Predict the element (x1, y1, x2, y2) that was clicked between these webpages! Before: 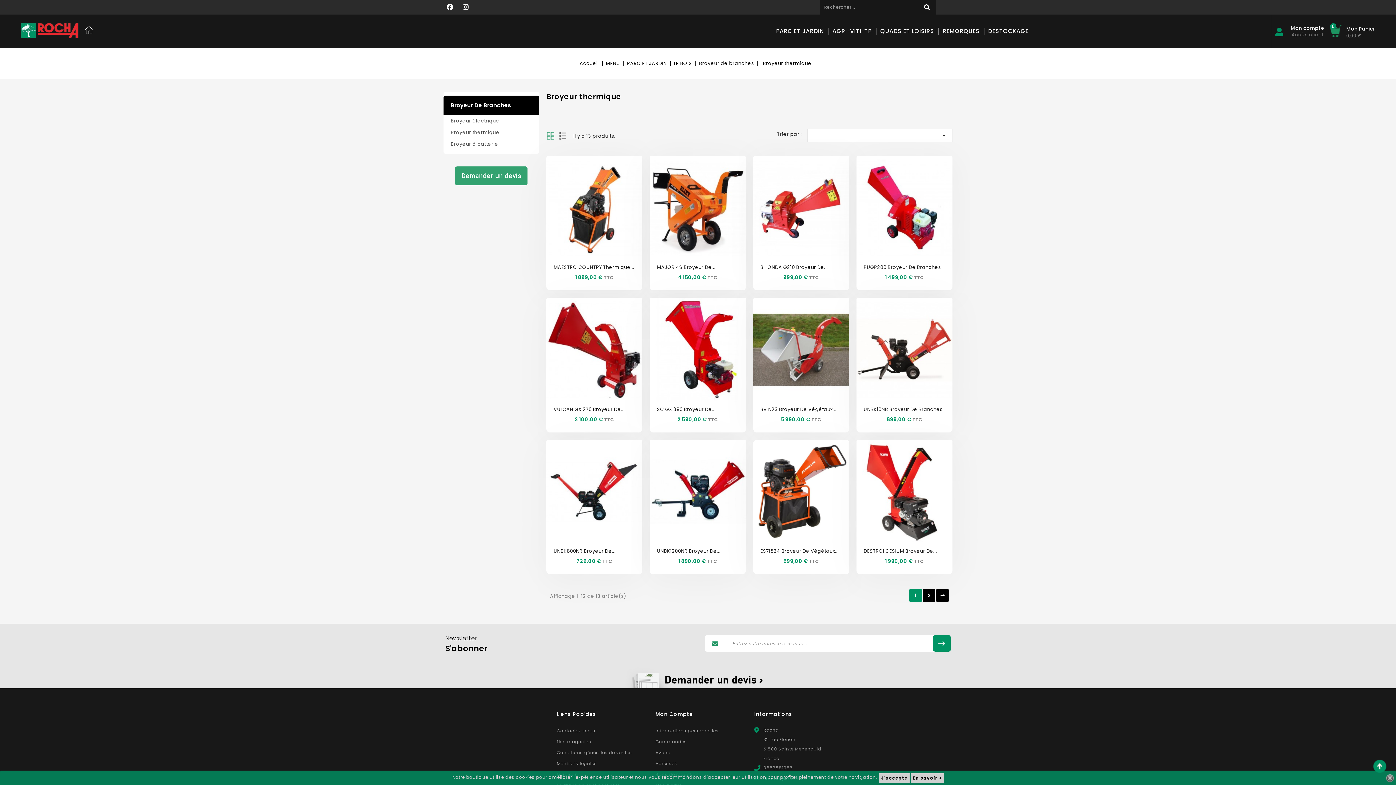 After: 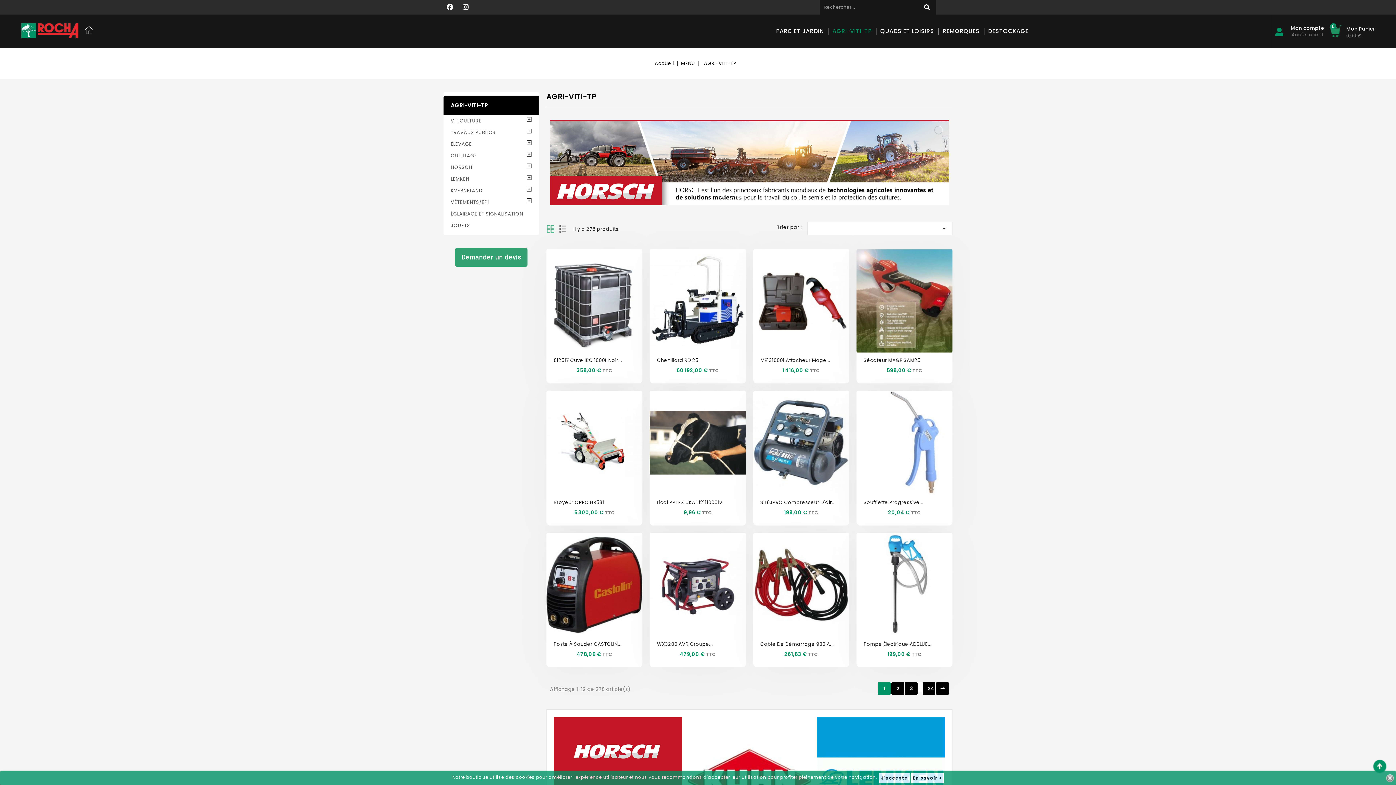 Action: label: AGRI-VITI-TP bbox: (829, 14, 875, 48)